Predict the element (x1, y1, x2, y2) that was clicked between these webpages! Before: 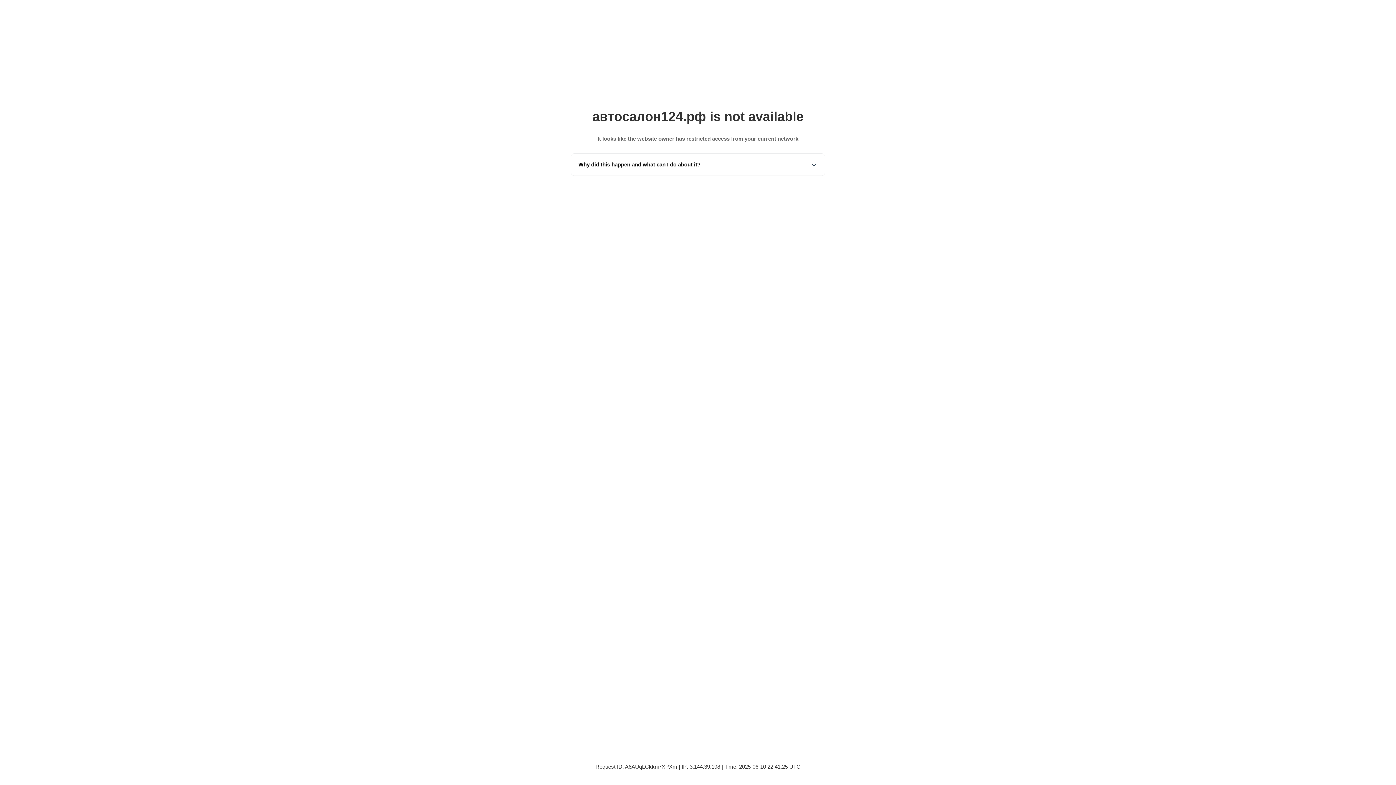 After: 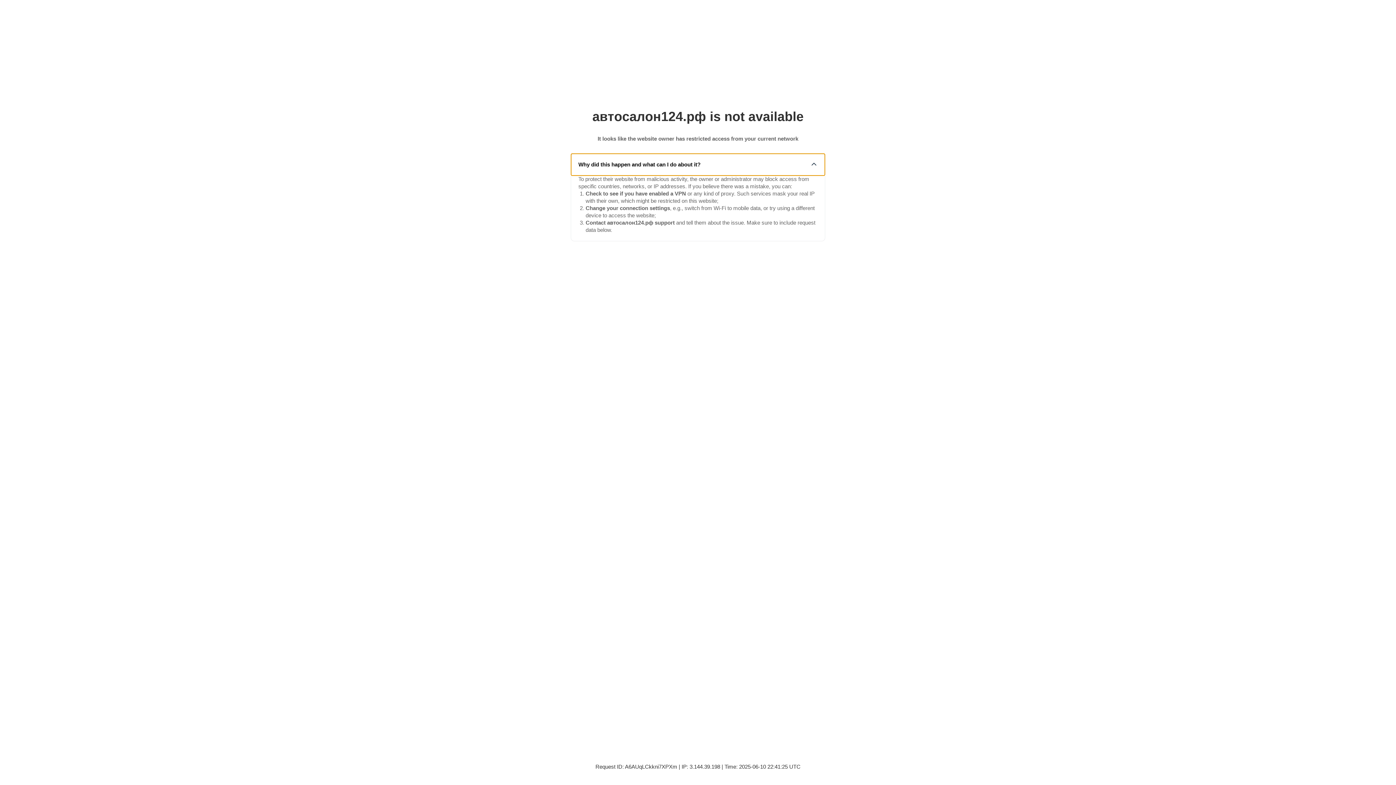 Action: label: Why did this happen and what can I do about it? bbox: (571, 153, 825, 175)